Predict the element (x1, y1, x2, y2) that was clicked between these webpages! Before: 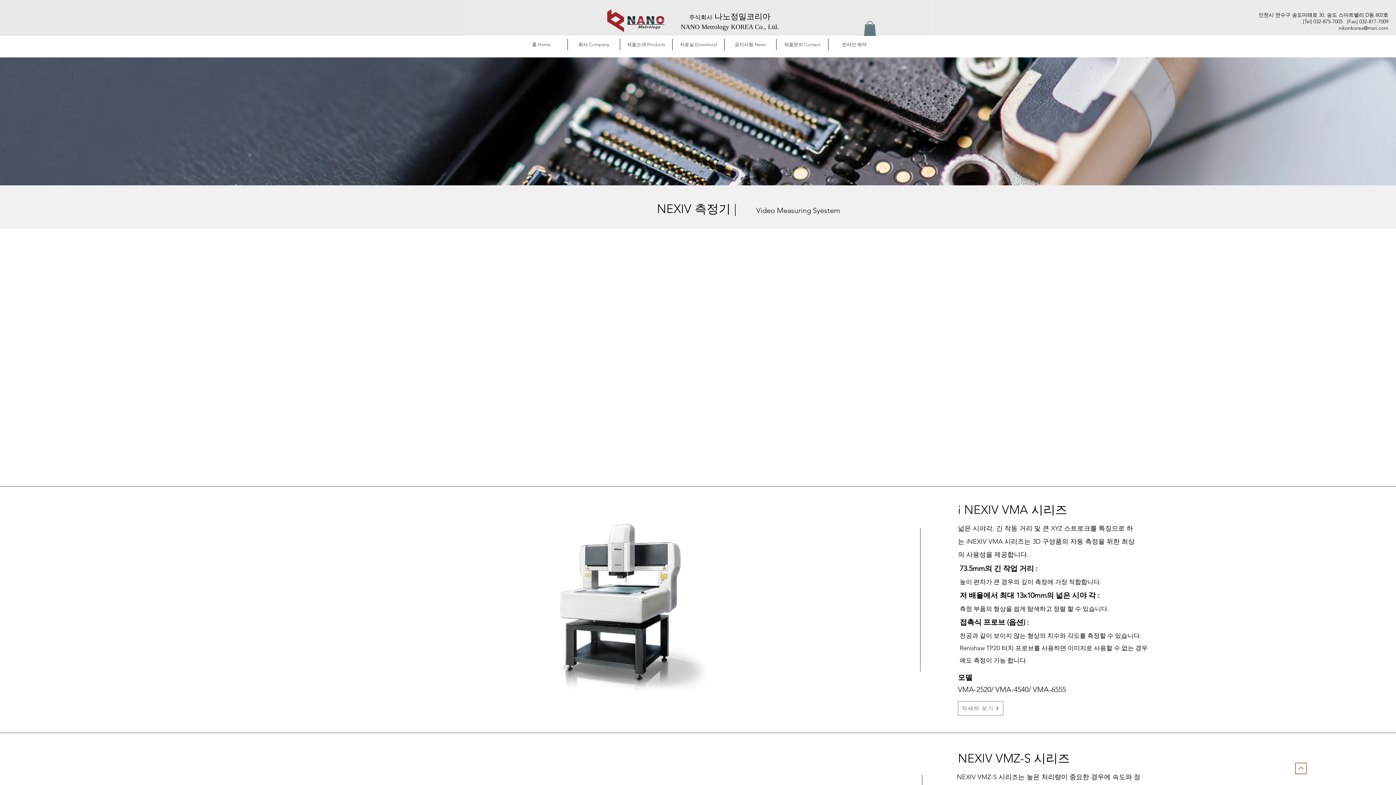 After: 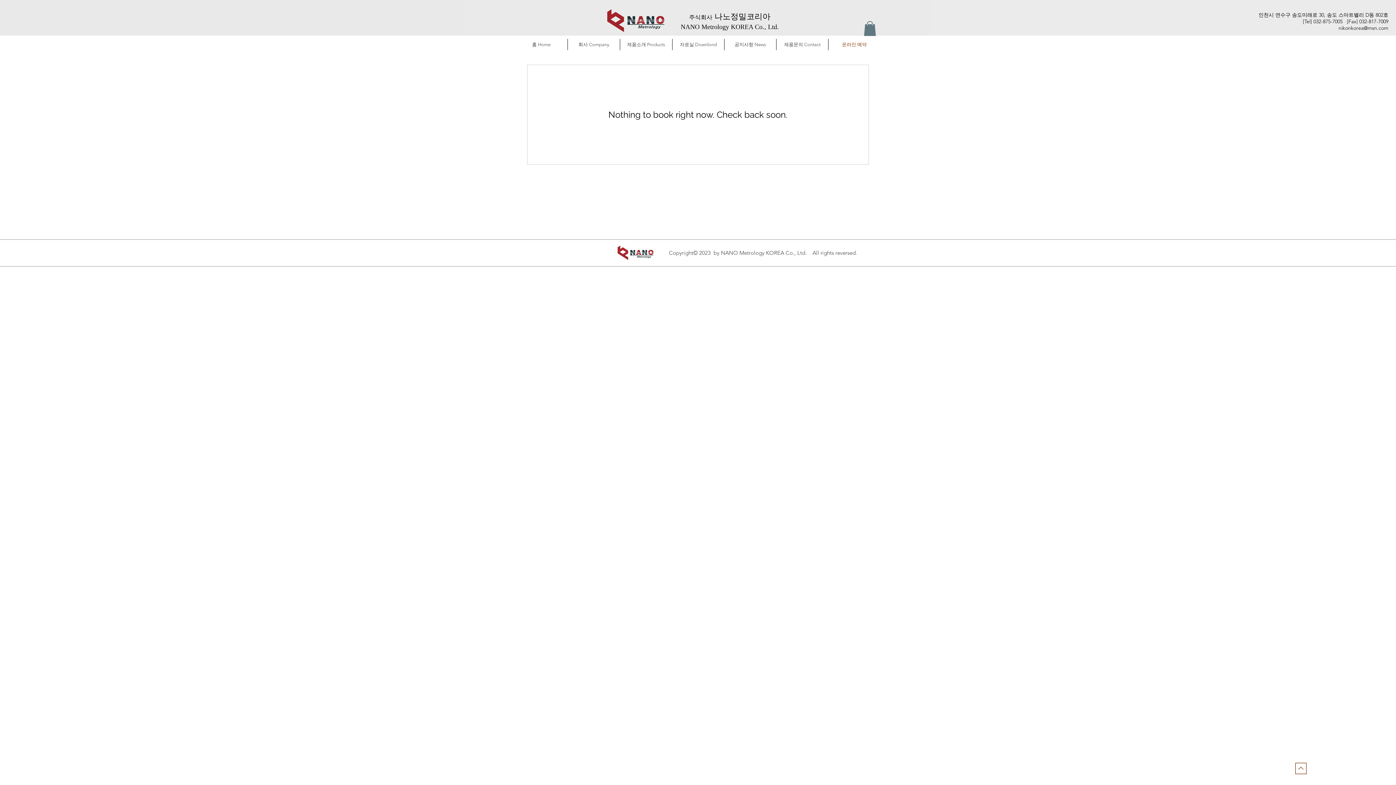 Action: bbox: (828, 38, 880, 50) label: 온라인 예약